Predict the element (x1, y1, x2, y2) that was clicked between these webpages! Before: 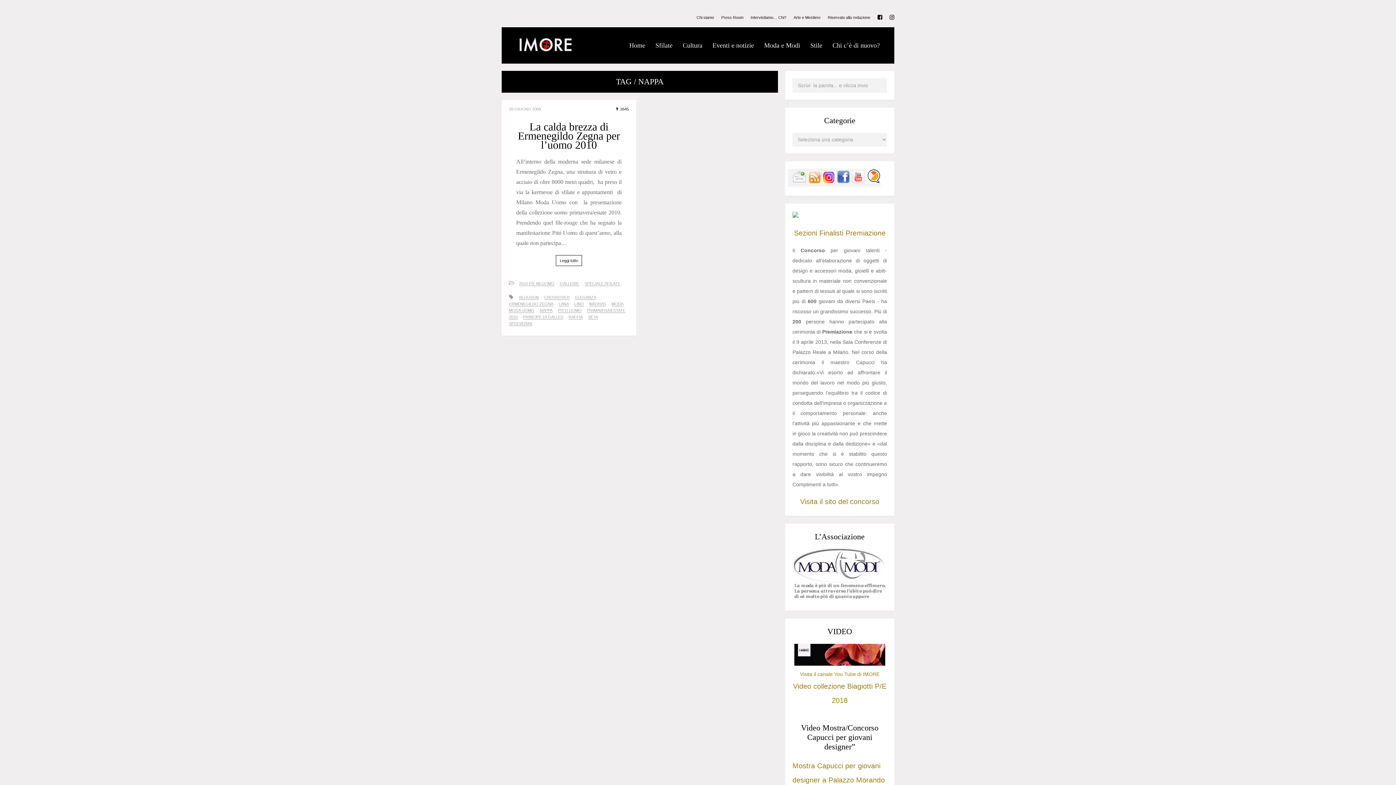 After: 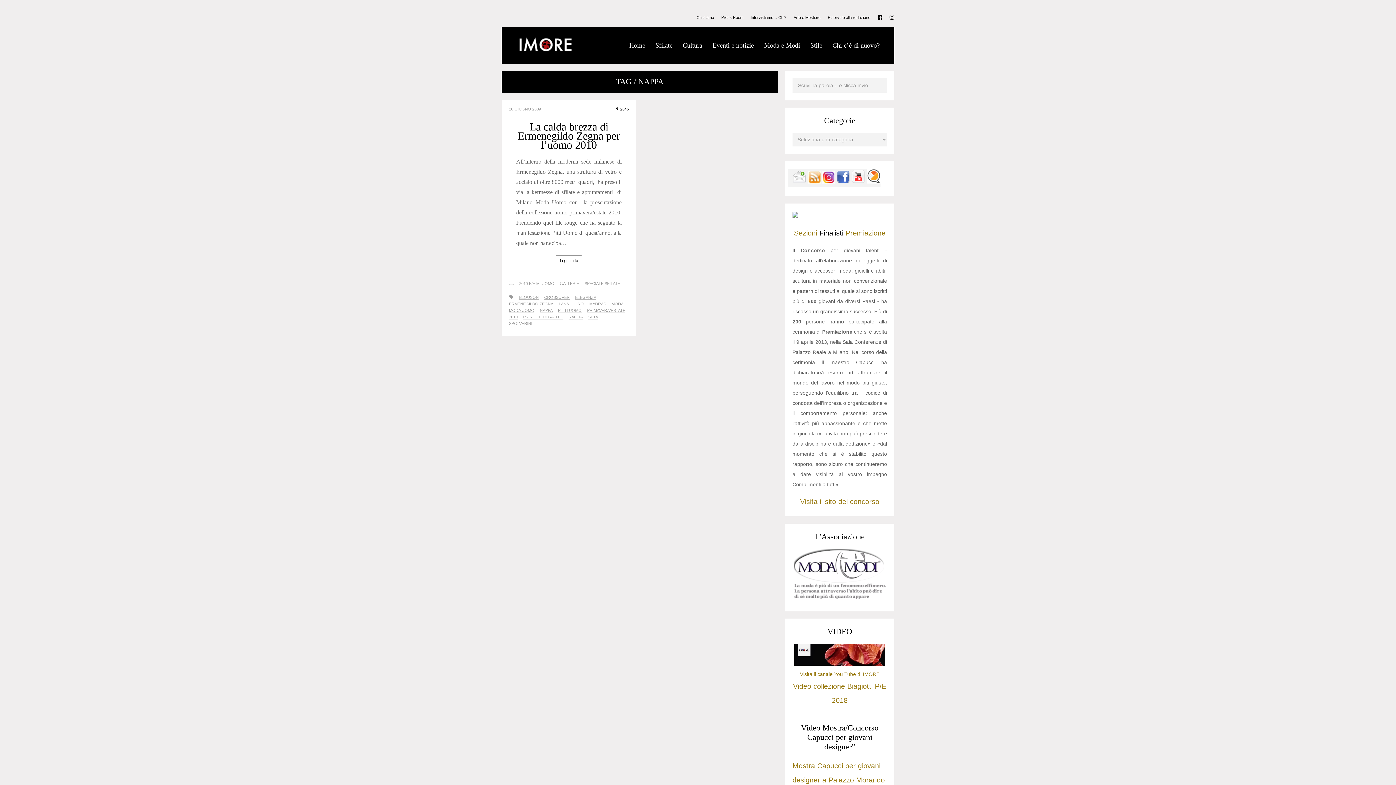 Action: bbox: (819, 229, 843, 237) label: Finalisti